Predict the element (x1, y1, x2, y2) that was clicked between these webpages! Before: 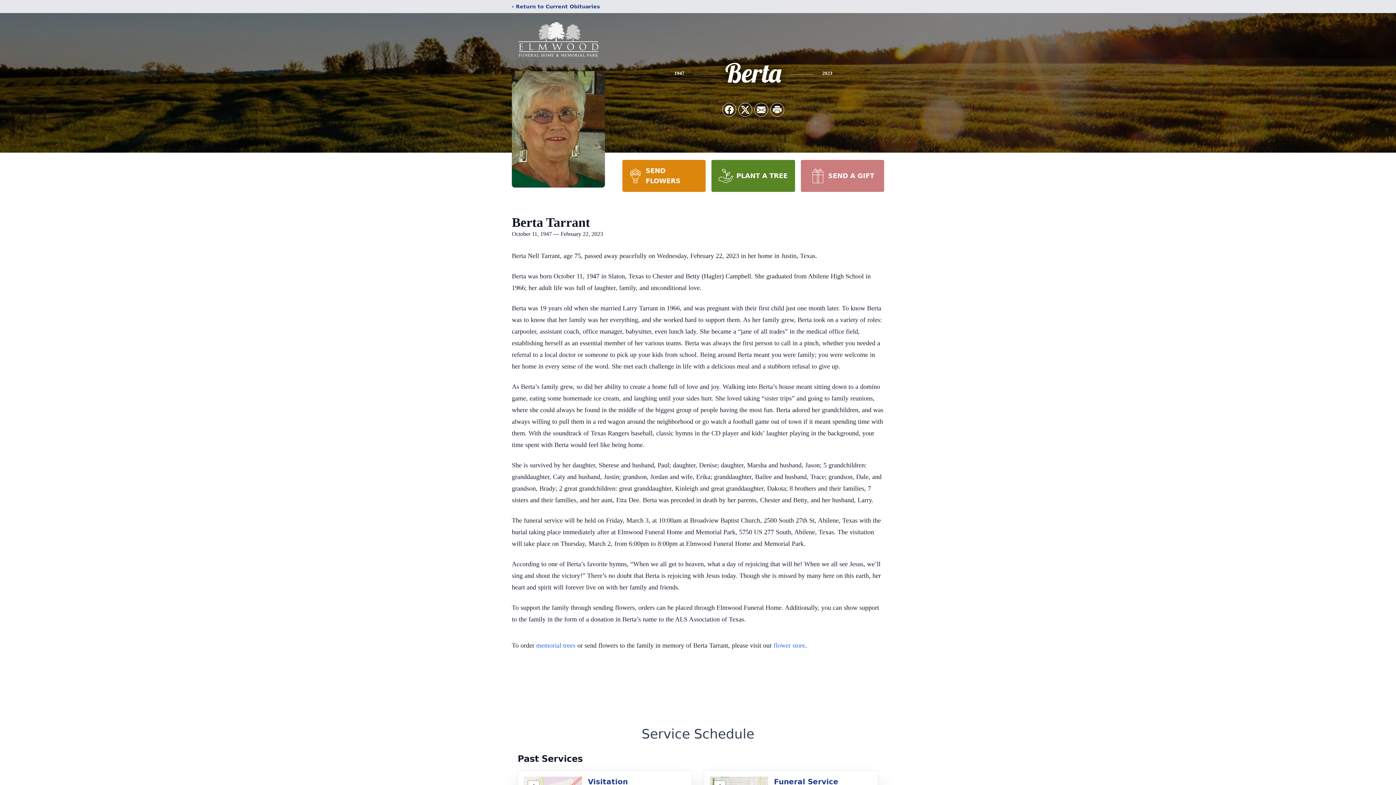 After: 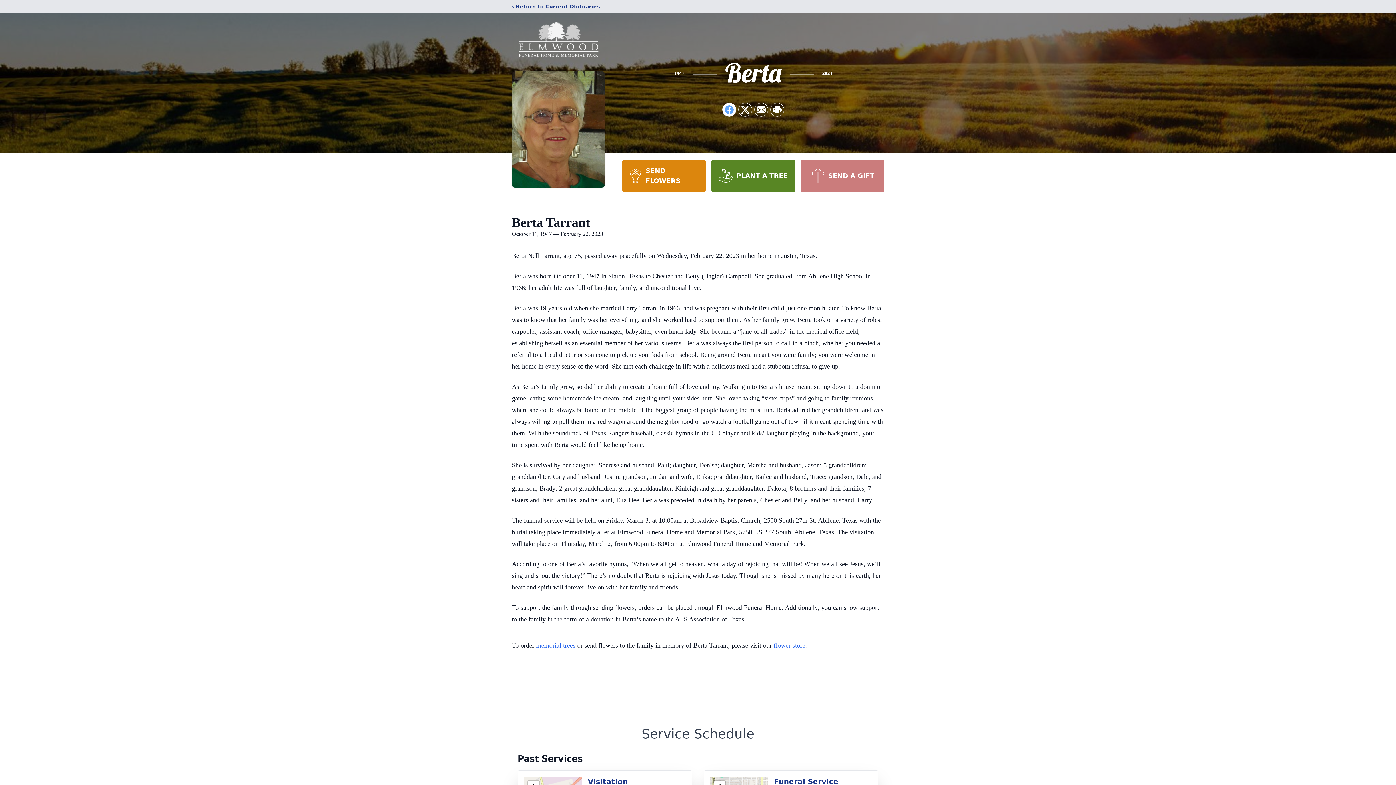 Action: bbox: (722, 103, 736, 116) label: Share on Facebook